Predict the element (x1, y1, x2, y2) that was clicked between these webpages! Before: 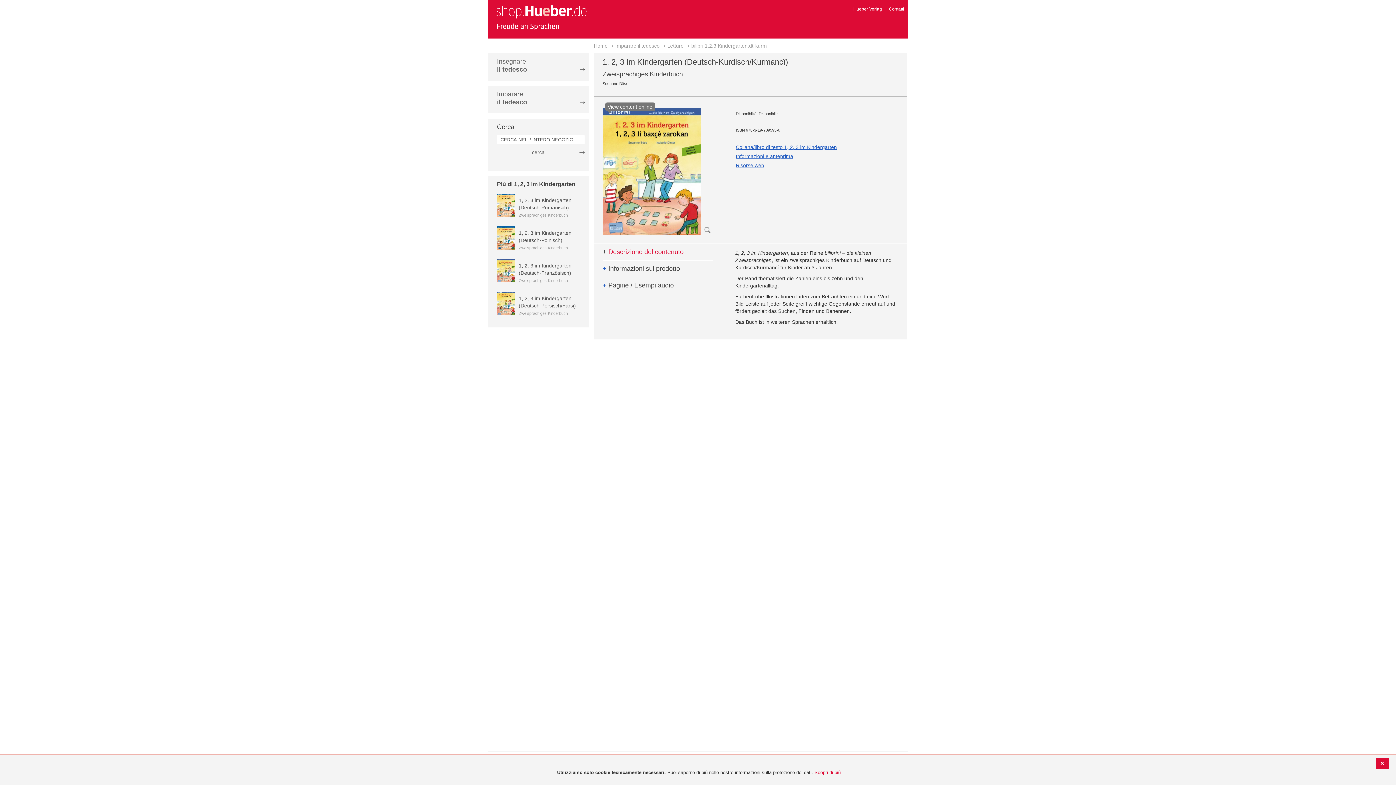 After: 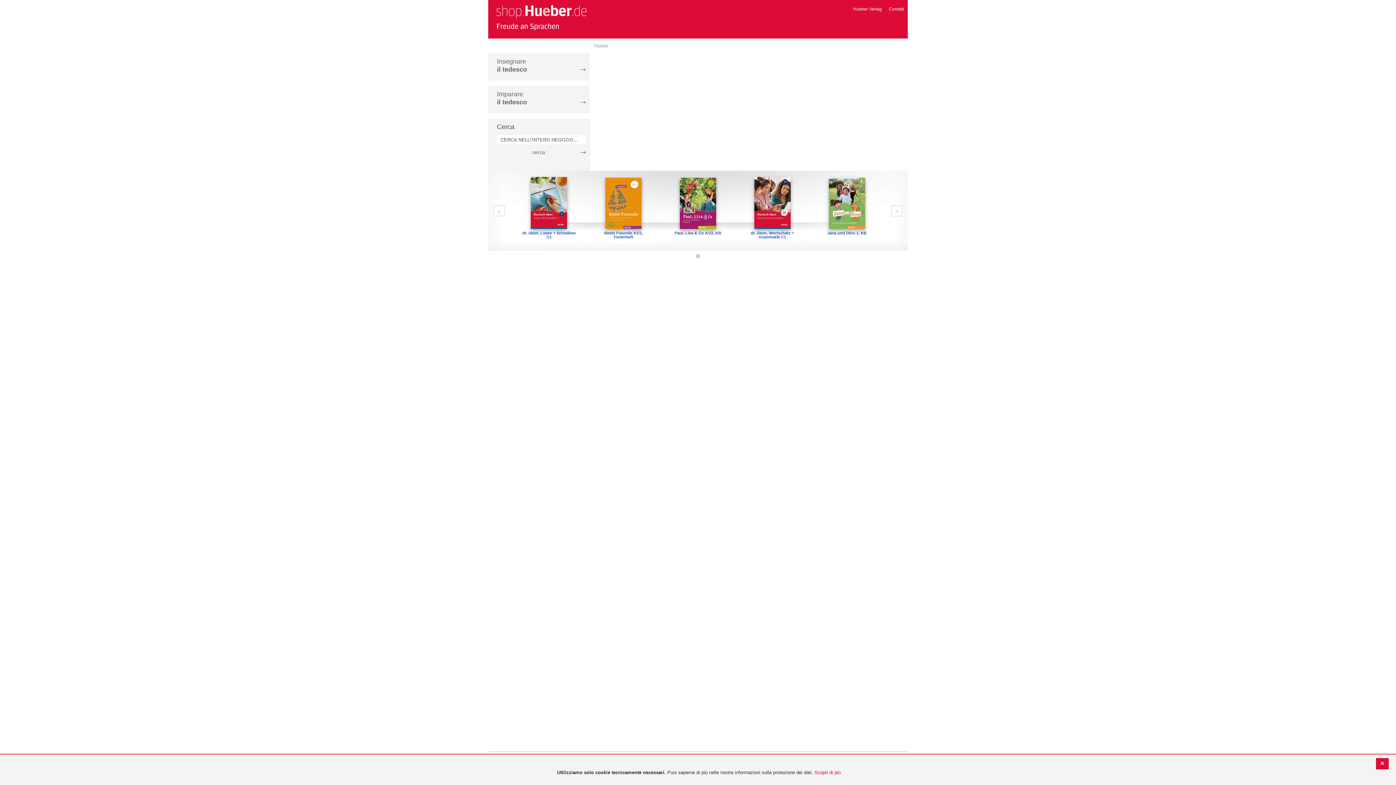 Action: label: store logo bbox: (494, 2, 588, 32)